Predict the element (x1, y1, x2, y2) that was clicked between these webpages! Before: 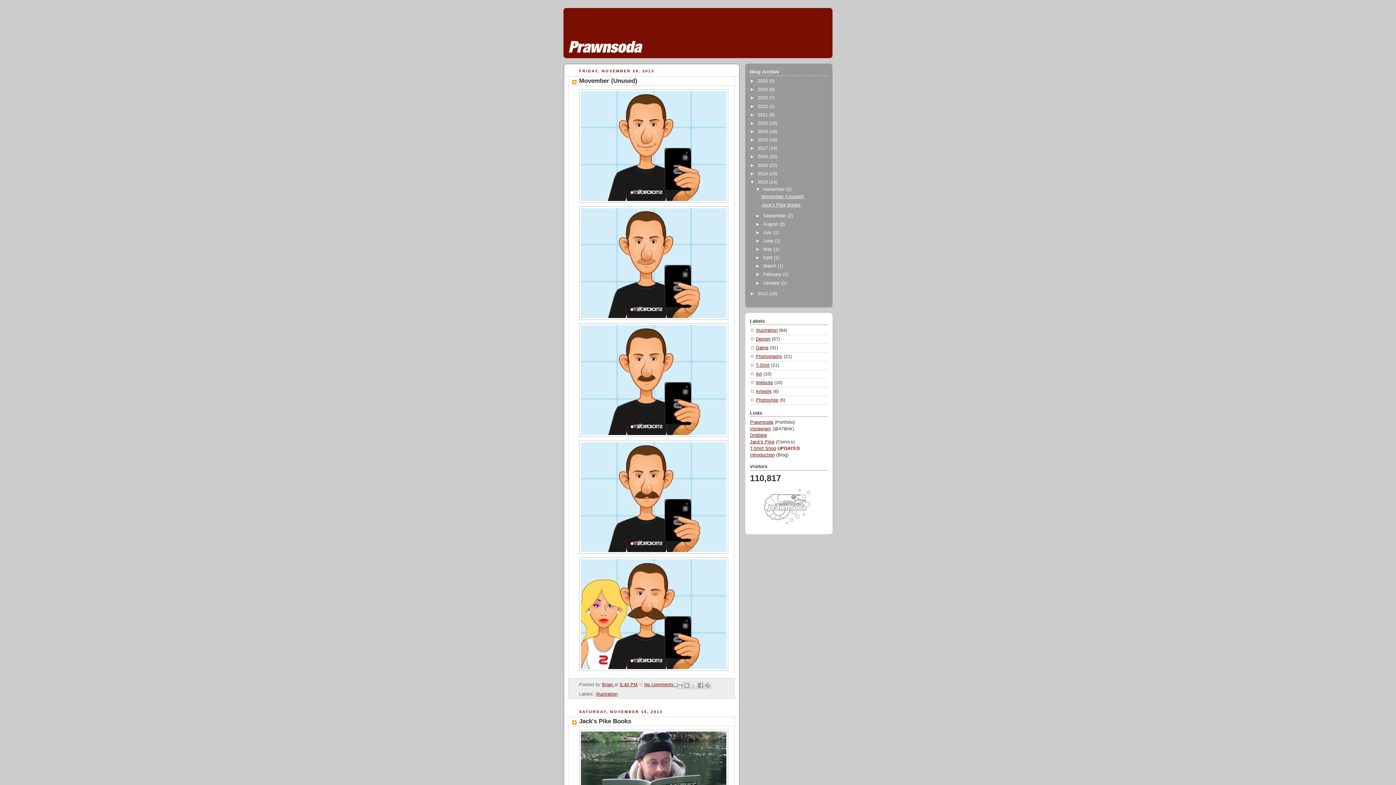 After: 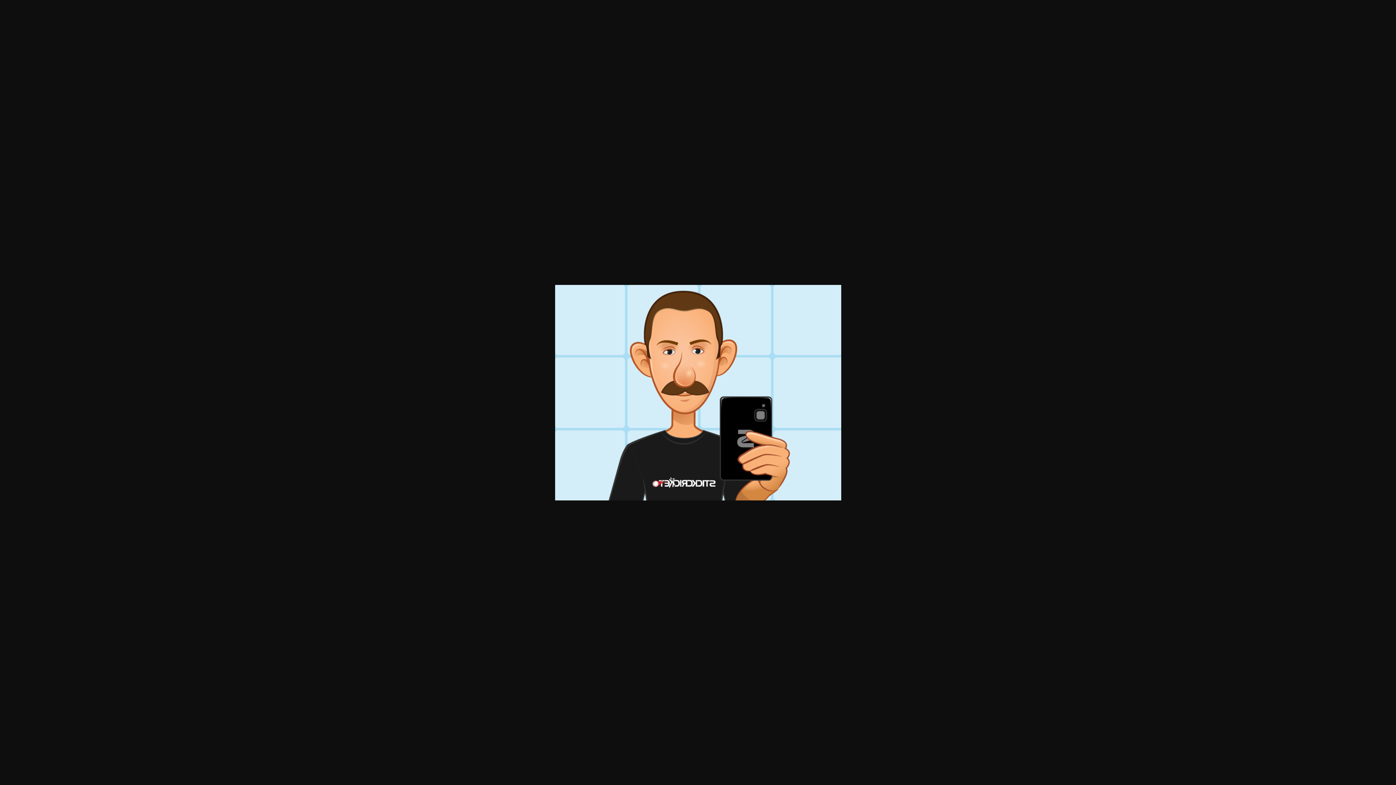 Action: bbox: (579, 551, 728, 557)